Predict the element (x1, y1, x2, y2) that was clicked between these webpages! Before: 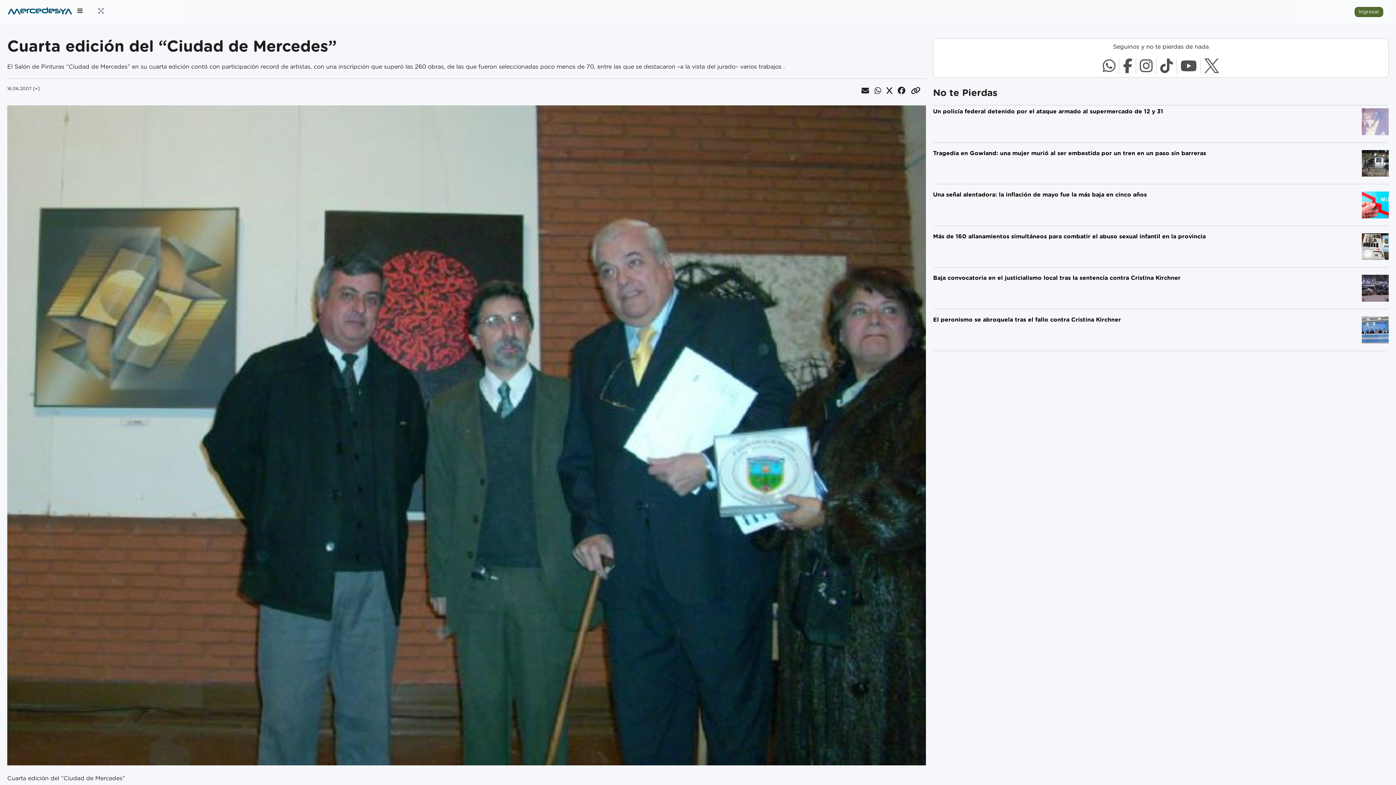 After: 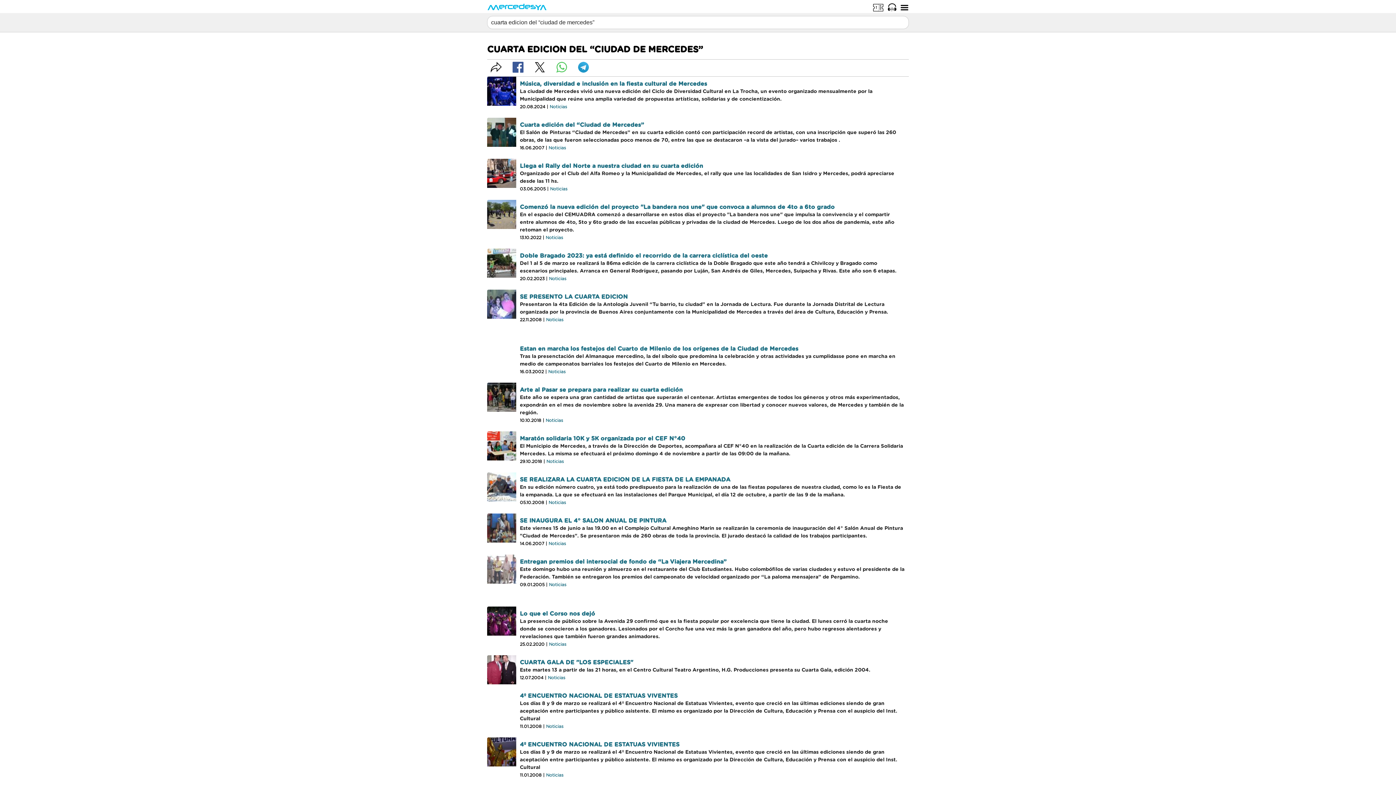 Action: label: [+] bbox: (33, 86, 39, 90)